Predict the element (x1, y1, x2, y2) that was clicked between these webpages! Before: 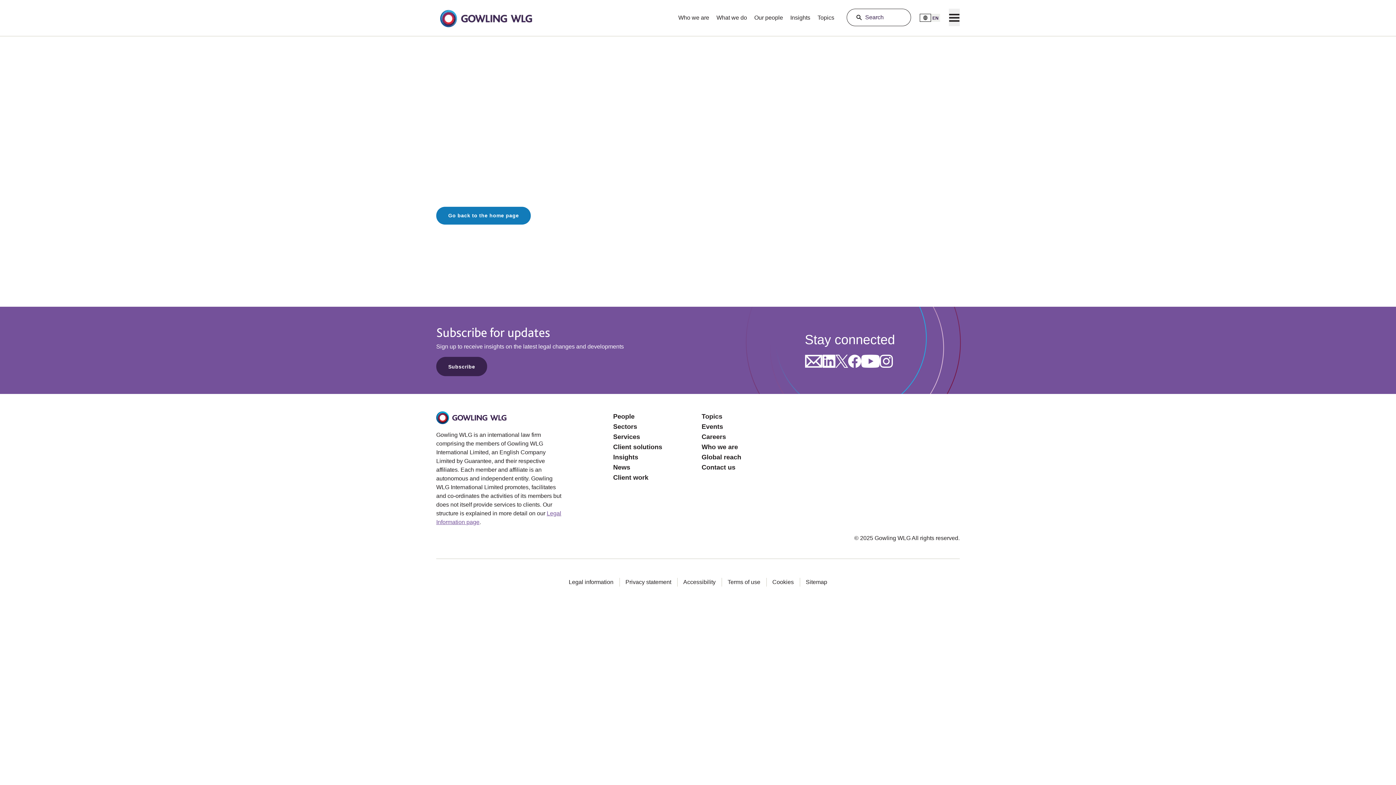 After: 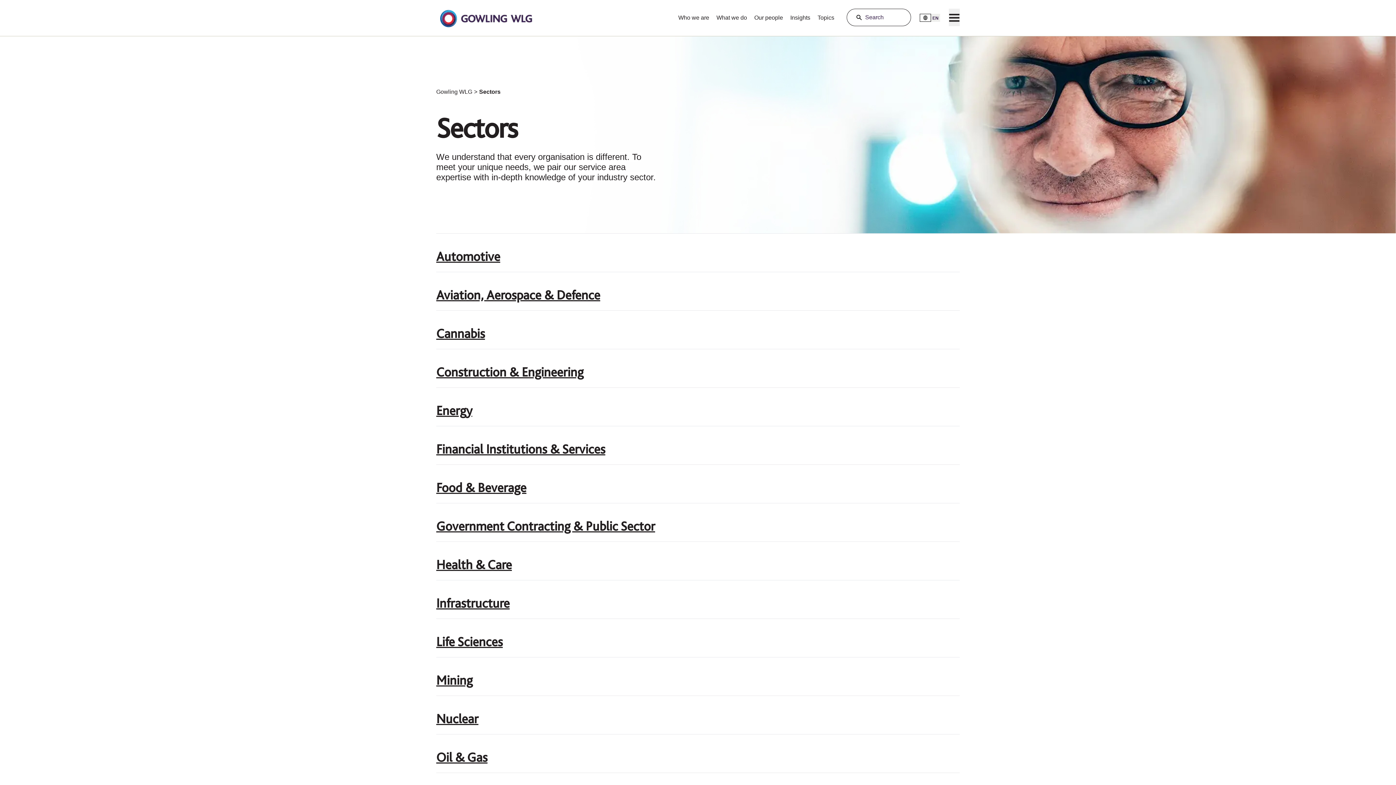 Action: bbox: (613, 421, 662, 432) label: Opens in a new tab